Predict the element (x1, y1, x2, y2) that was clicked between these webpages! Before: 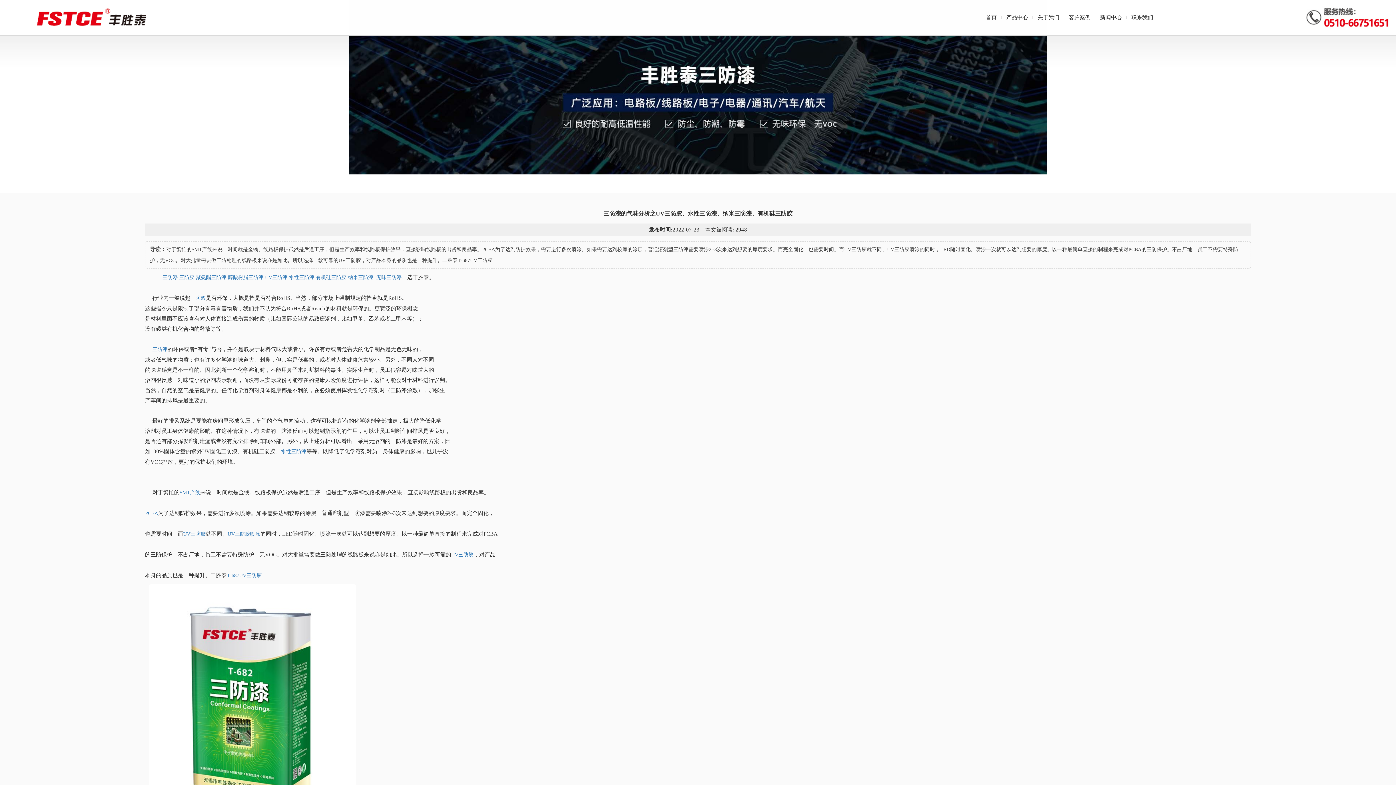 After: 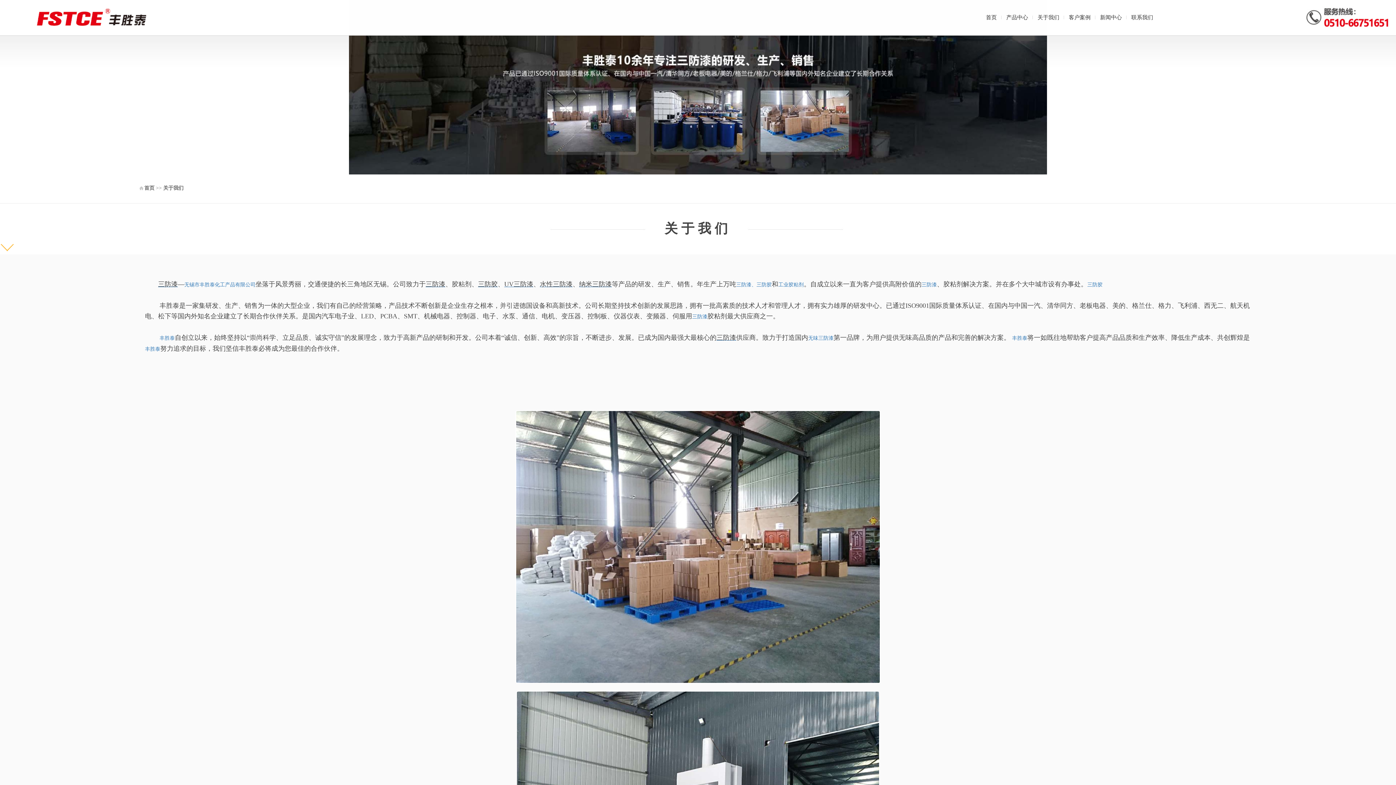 Action: bbox: (1033, 14, 1064, 20) label: 关于我们